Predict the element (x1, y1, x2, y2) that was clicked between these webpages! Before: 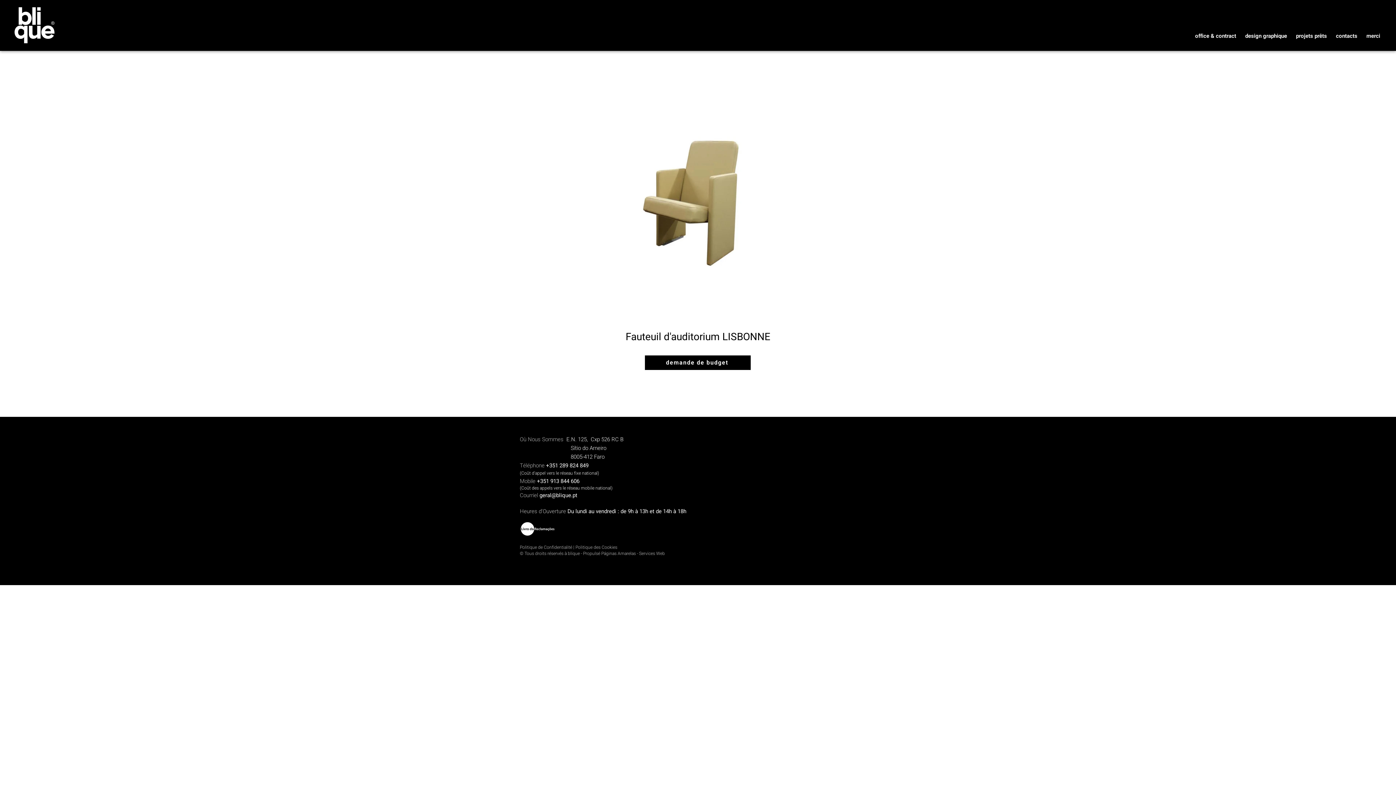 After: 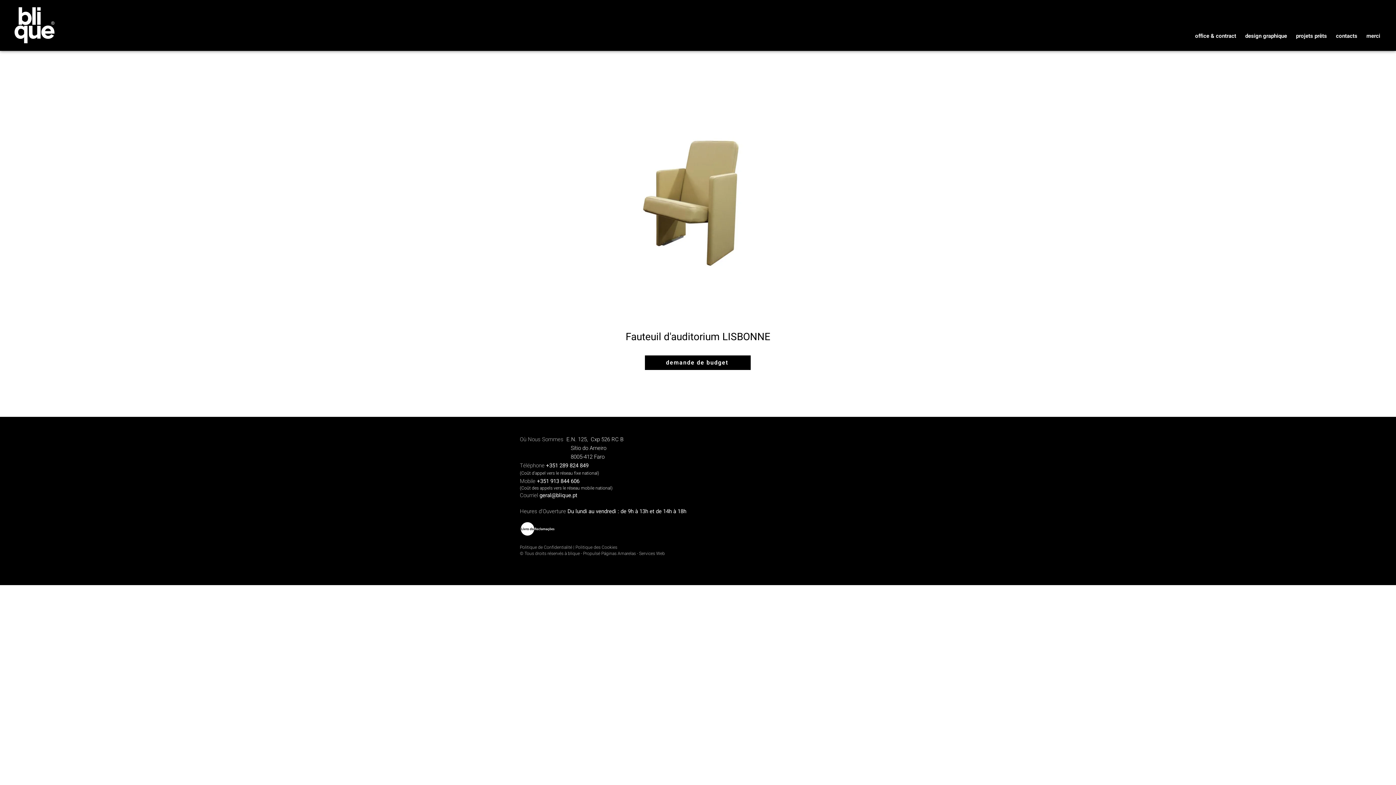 Action: label: +351 913 844 606 bbox: (537, 477, 579, 485)